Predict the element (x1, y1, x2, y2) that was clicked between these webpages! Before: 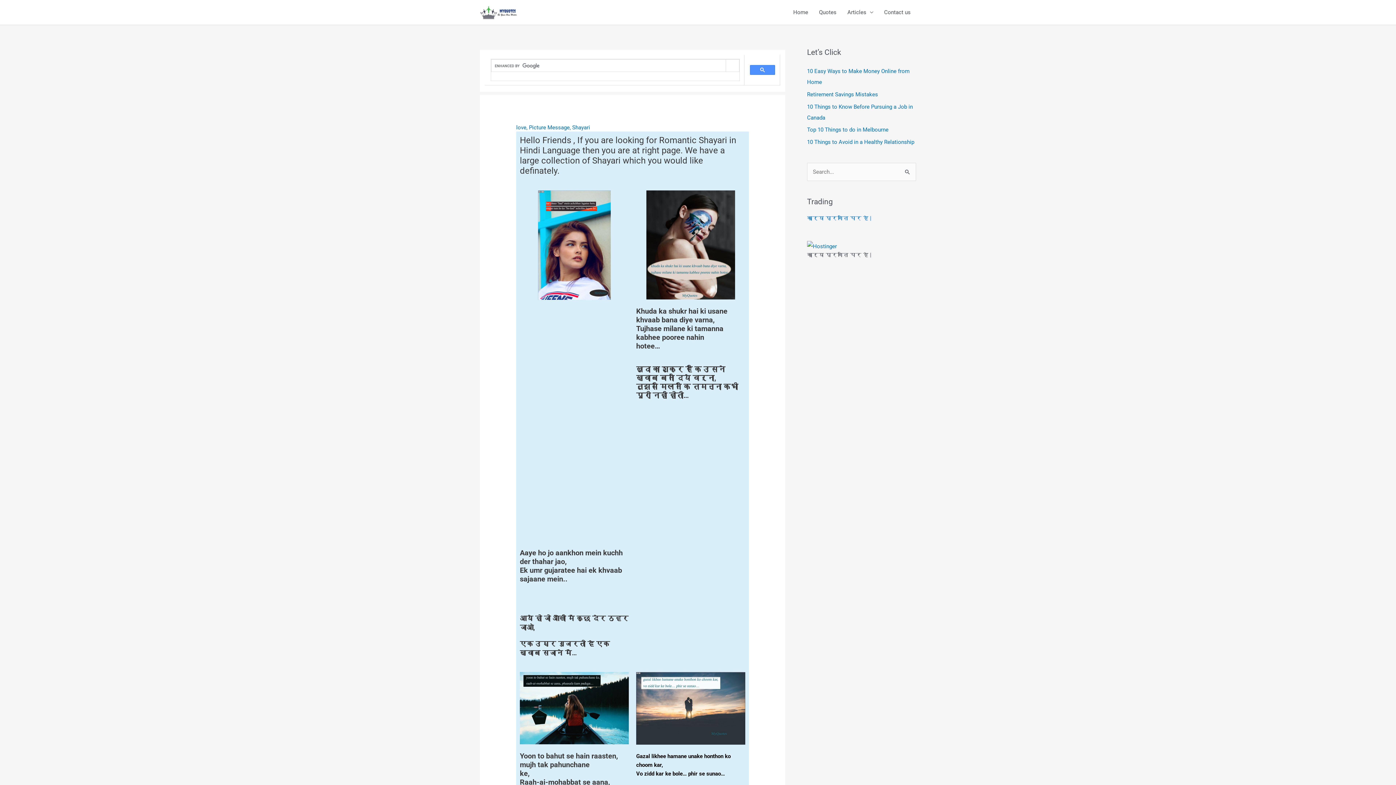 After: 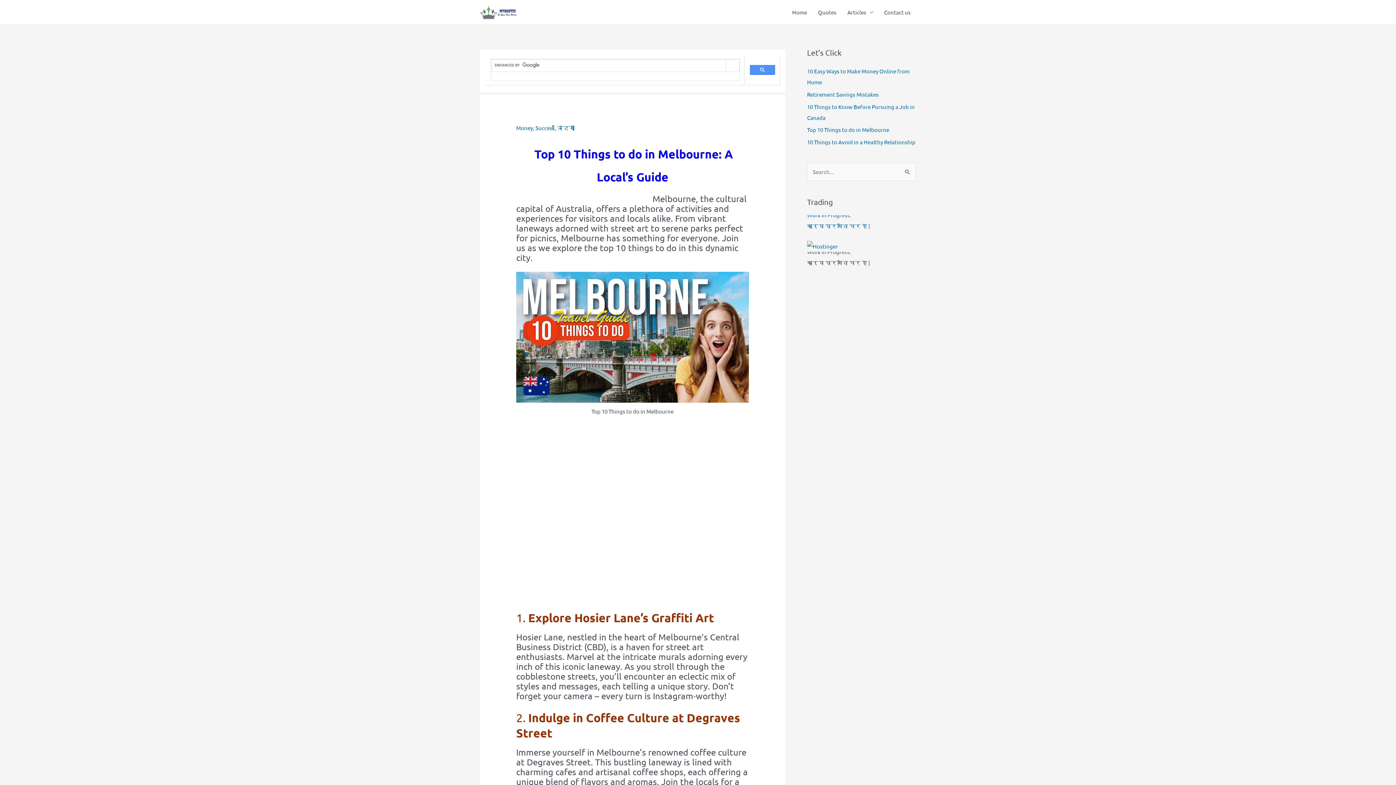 Action: bbox: (807, 126, 888, 133) label: Top 10 Things to do in Melbourne